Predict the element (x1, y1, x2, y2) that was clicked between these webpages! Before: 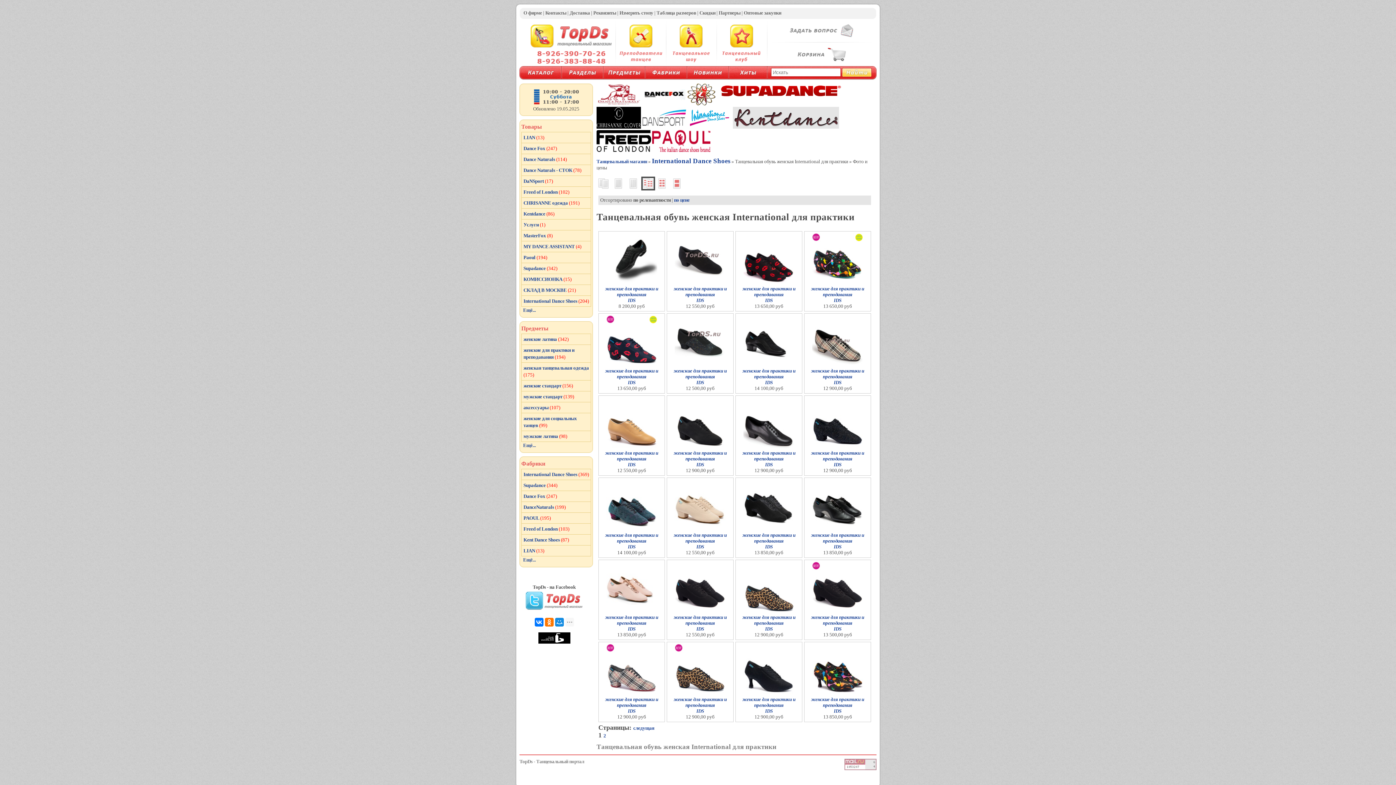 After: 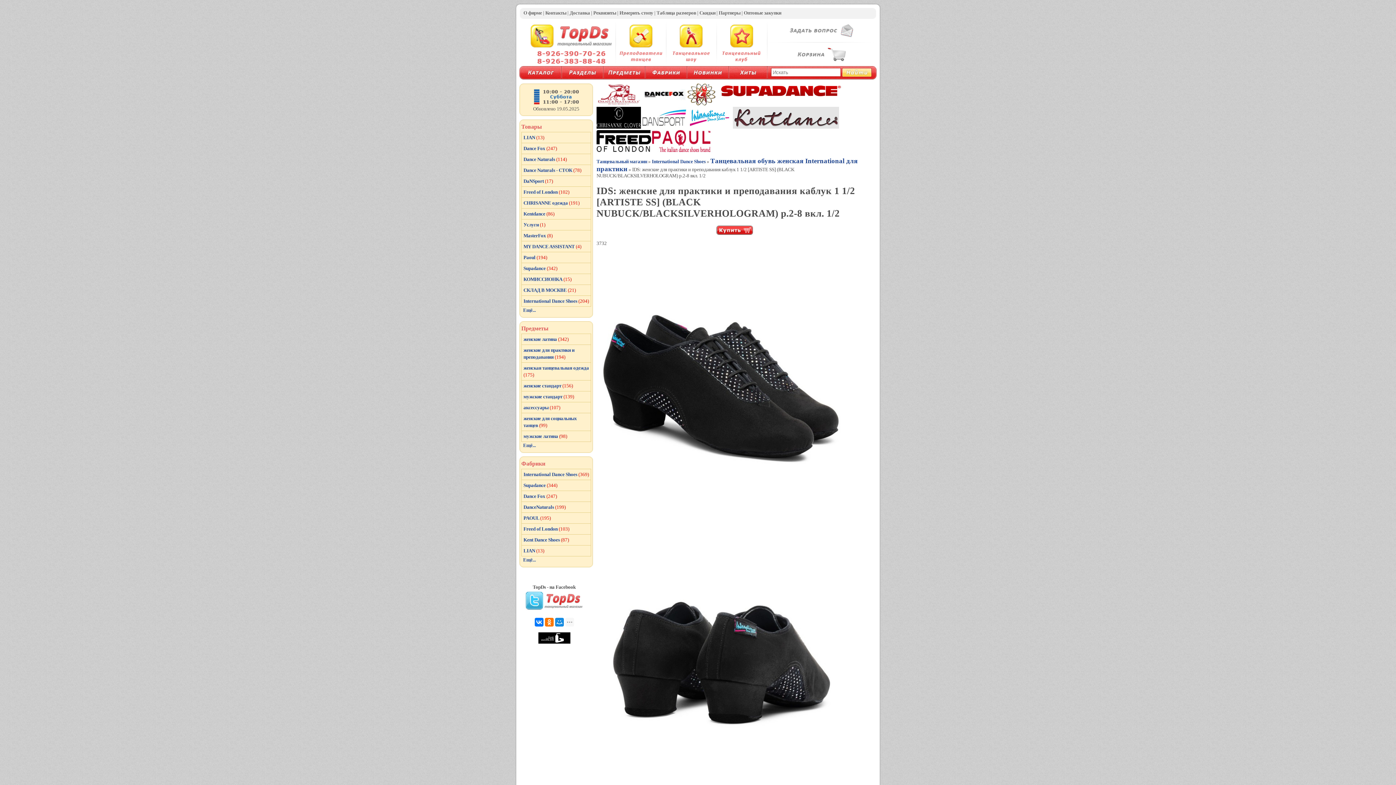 Action: bbox: (743, 526, 794, 531)